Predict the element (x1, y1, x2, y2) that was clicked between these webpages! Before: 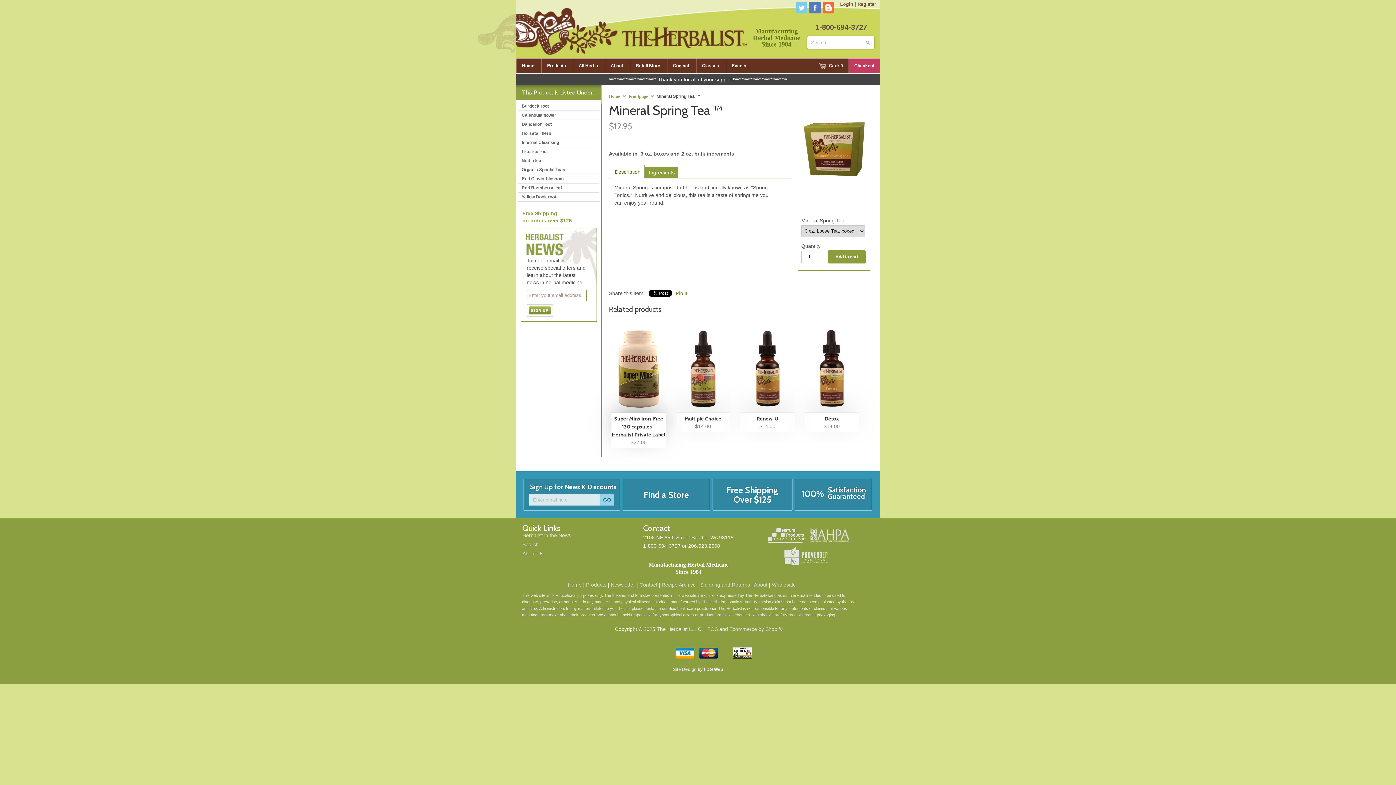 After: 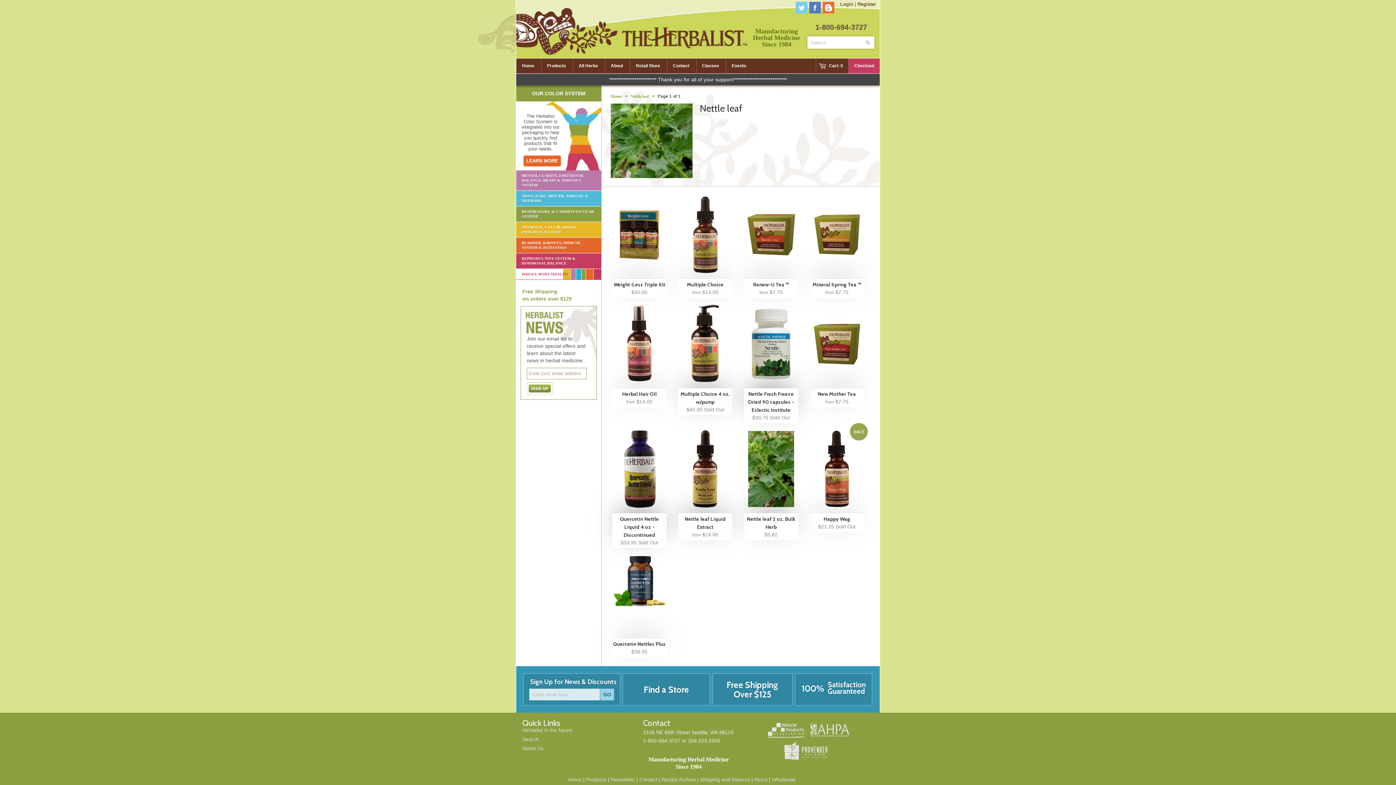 Action: label: Nettle leaf bbox: (518, 156, 599, 165)